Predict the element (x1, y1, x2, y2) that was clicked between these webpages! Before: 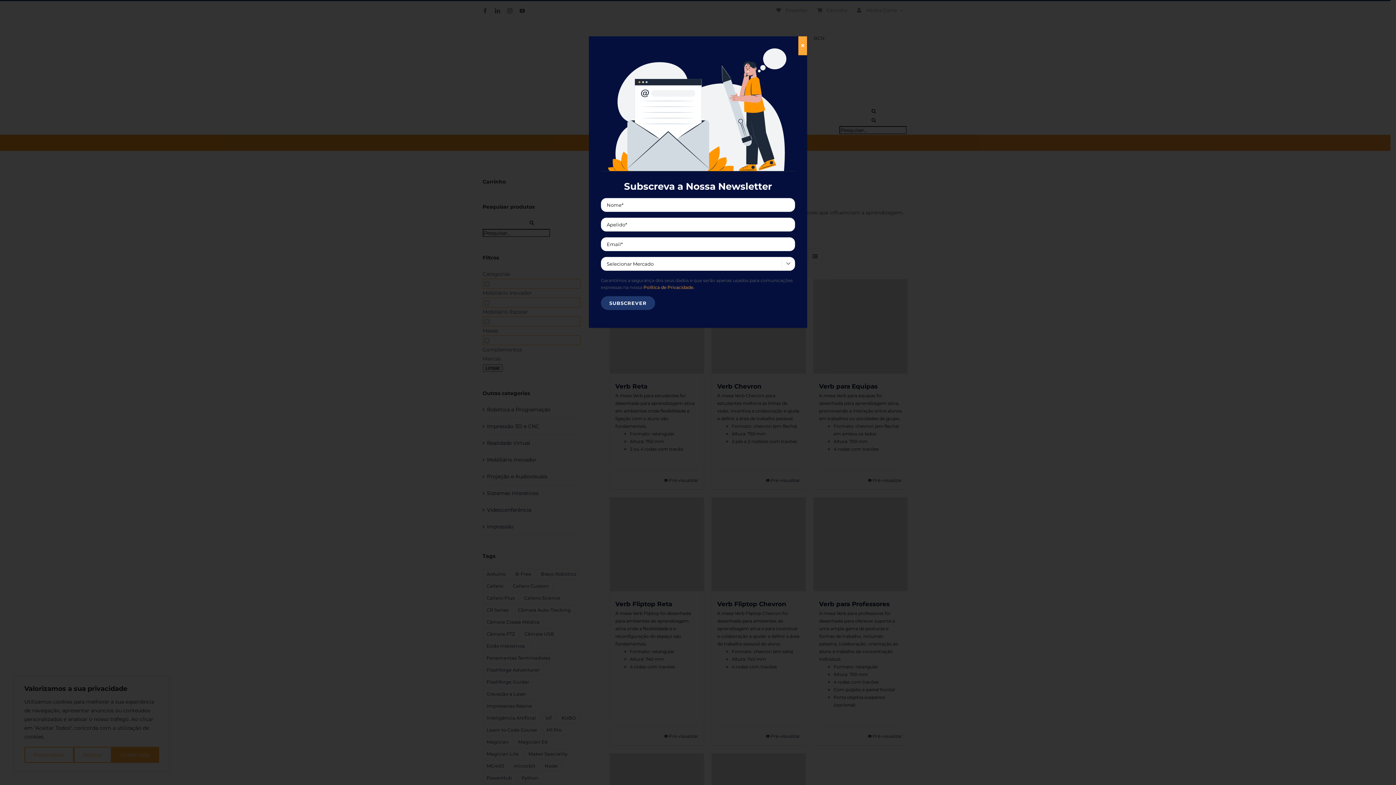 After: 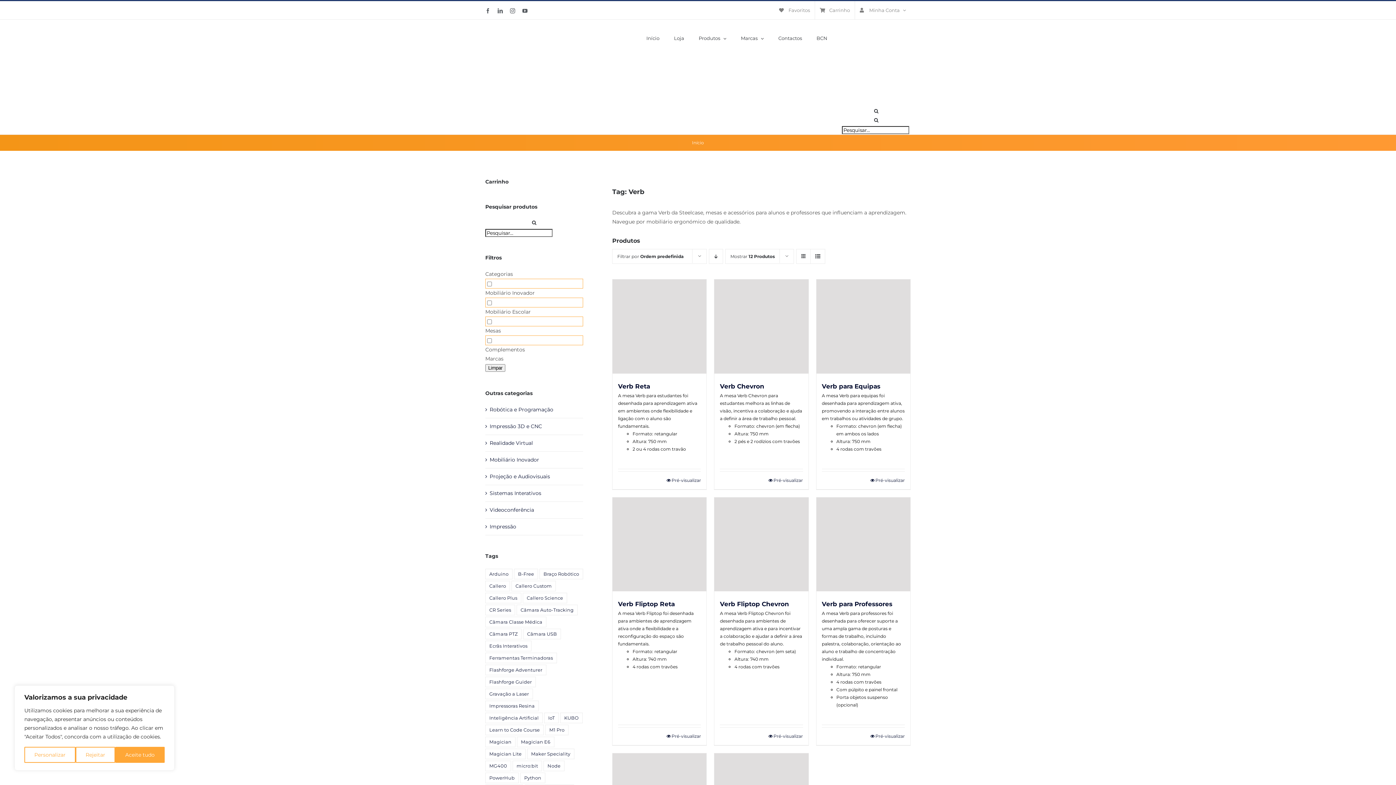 Action: bbox: (798, 36, 807, 55) label: Close